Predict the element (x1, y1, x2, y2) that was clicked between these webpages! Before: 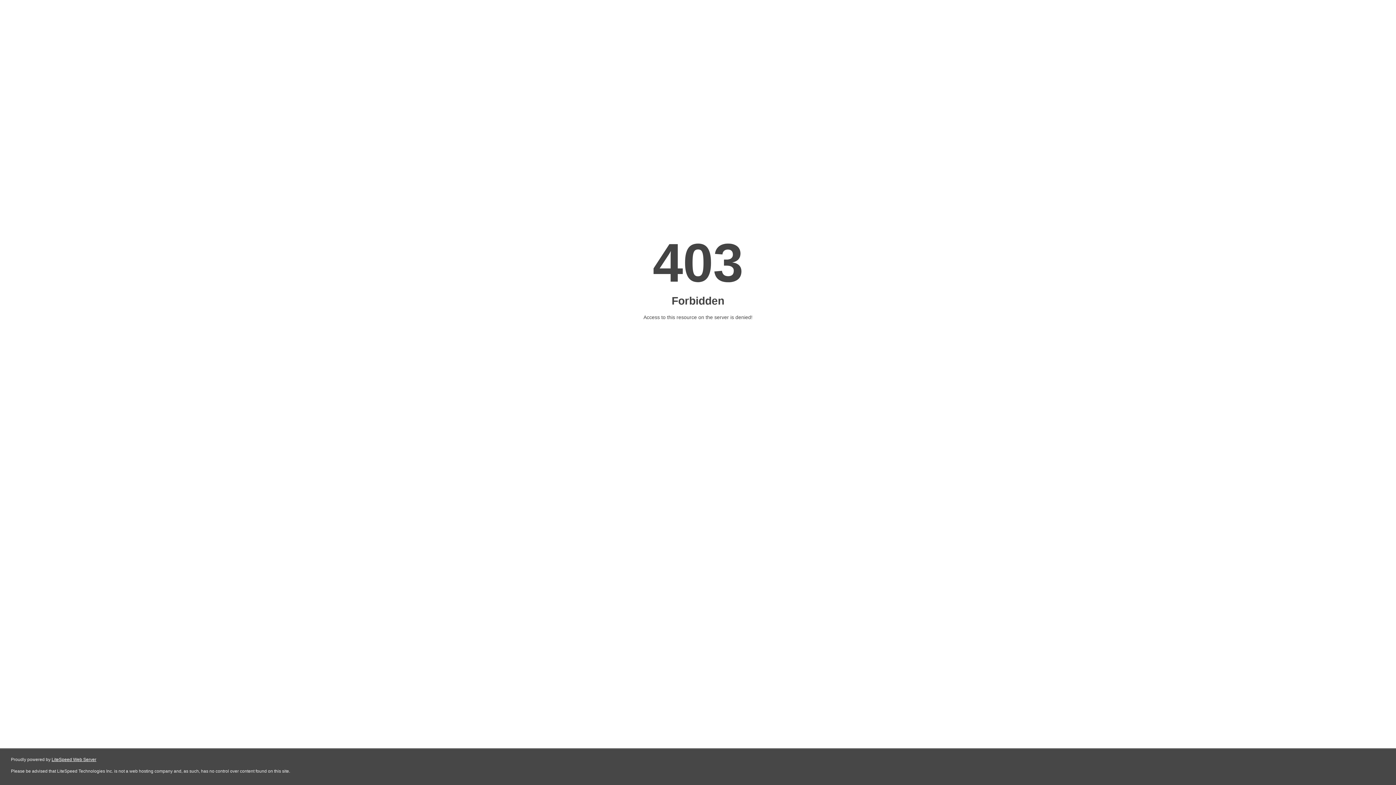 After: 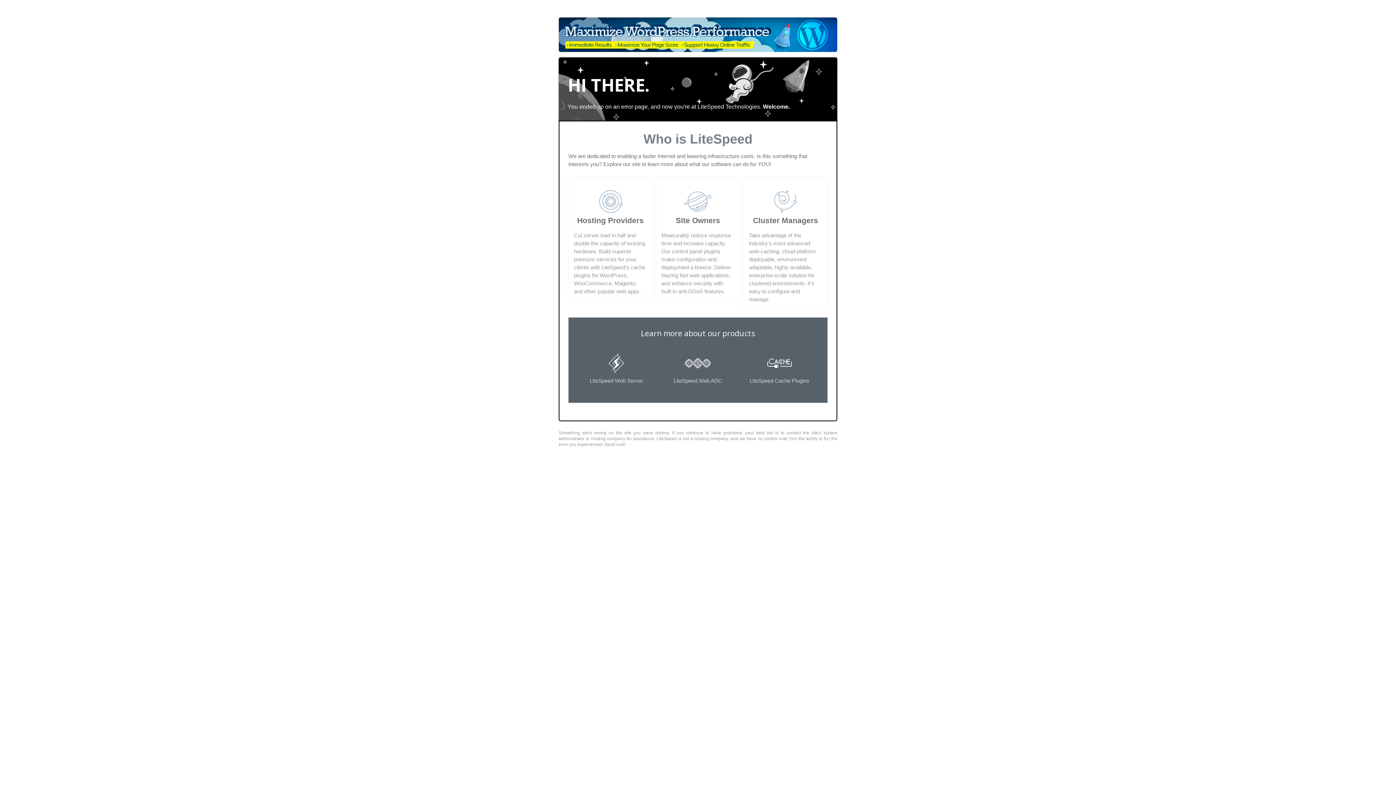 Action: bbox: (51, 757, 96, 762) label: LiteSpeed Web Server